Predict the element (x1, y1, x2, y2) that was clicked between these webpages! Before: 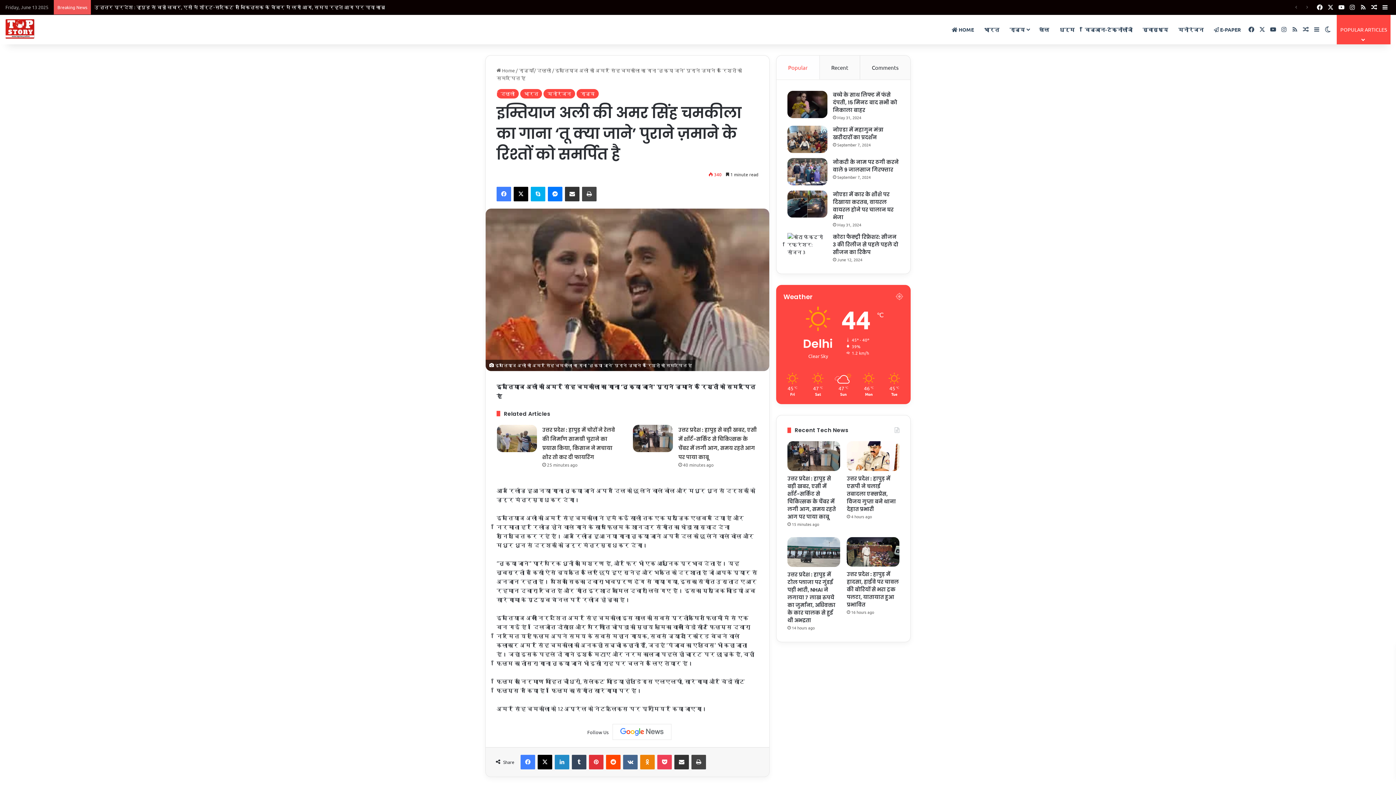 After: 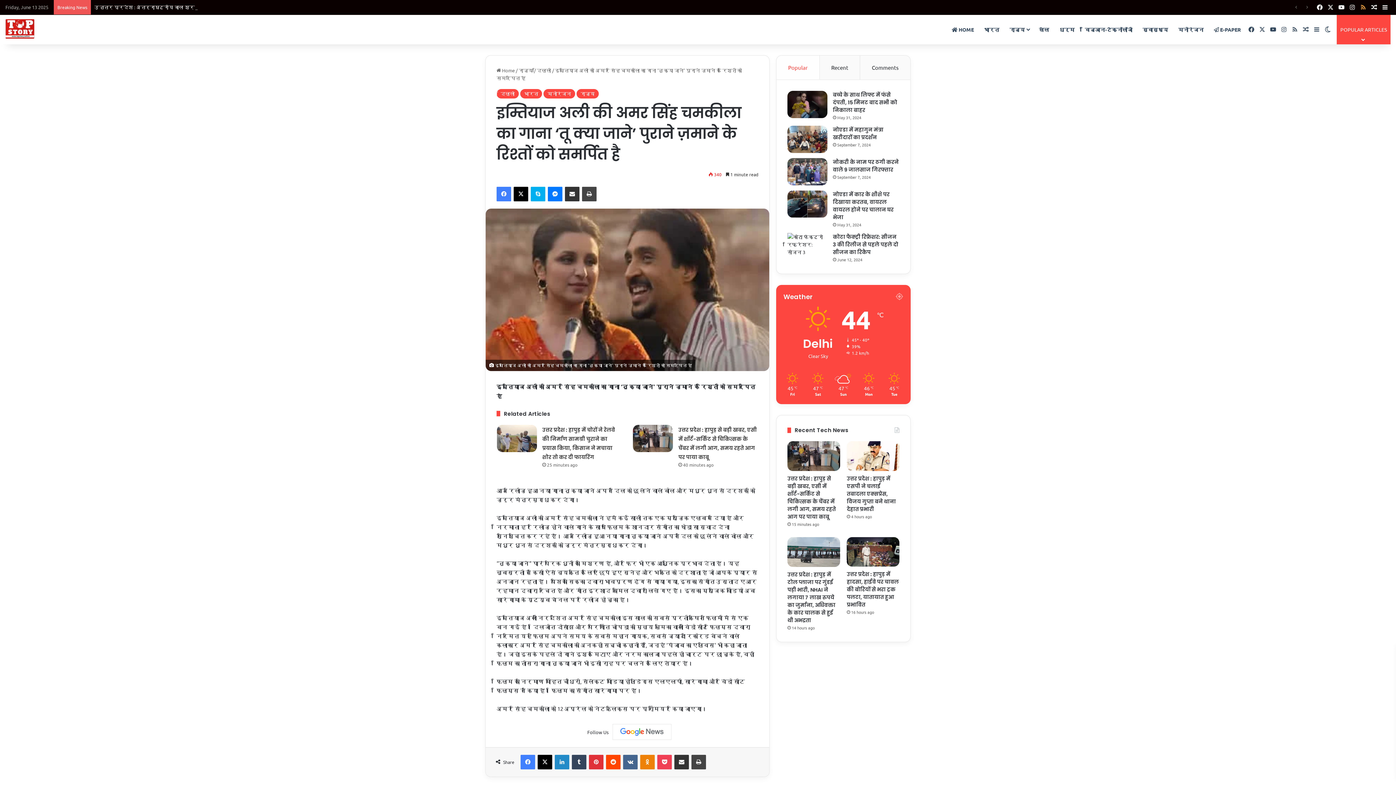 Action: label: RSS bbox: (1358, 0, 1369, 14)